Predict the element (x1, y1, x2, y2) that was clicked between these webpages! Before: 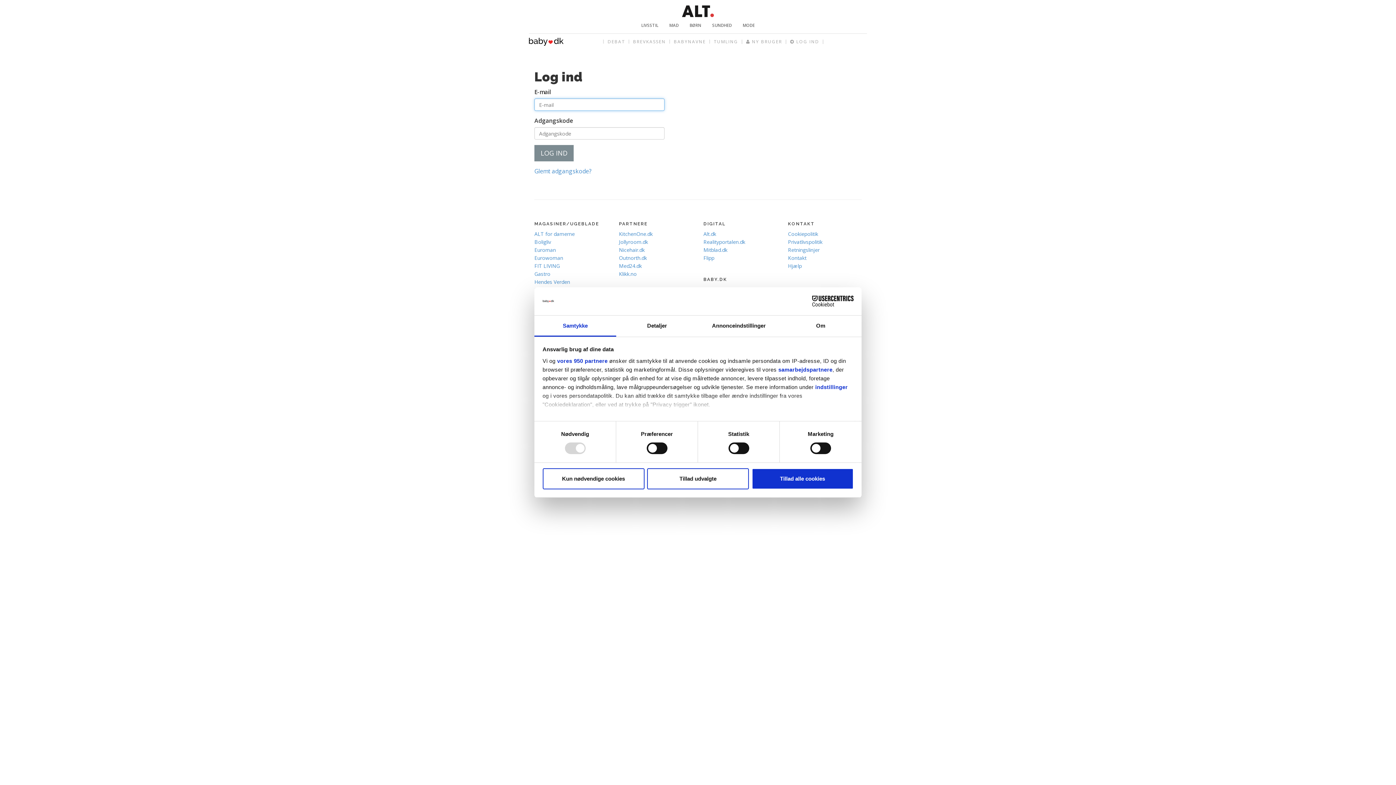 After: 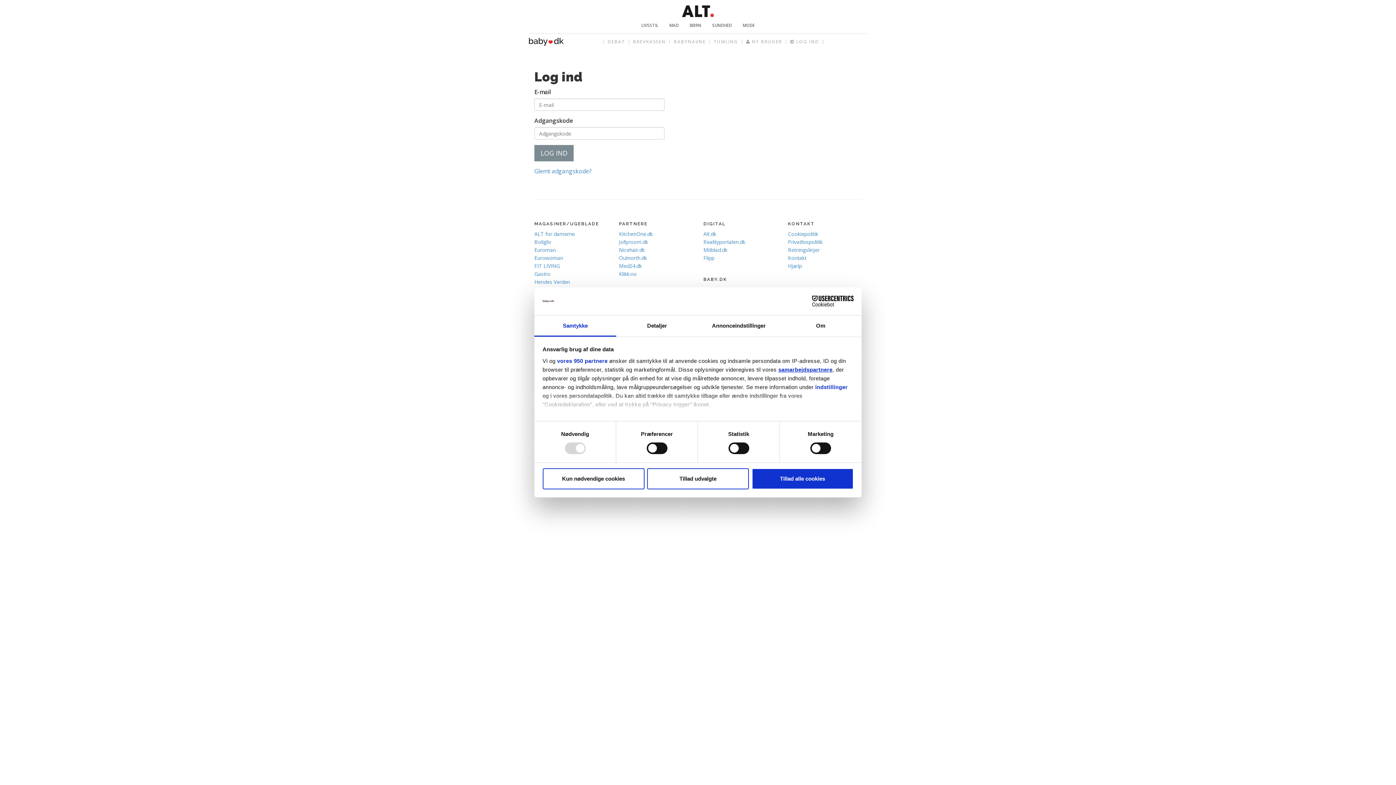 Action: label: samarbejdspartnere bbox: (778, 366, 832, 372)